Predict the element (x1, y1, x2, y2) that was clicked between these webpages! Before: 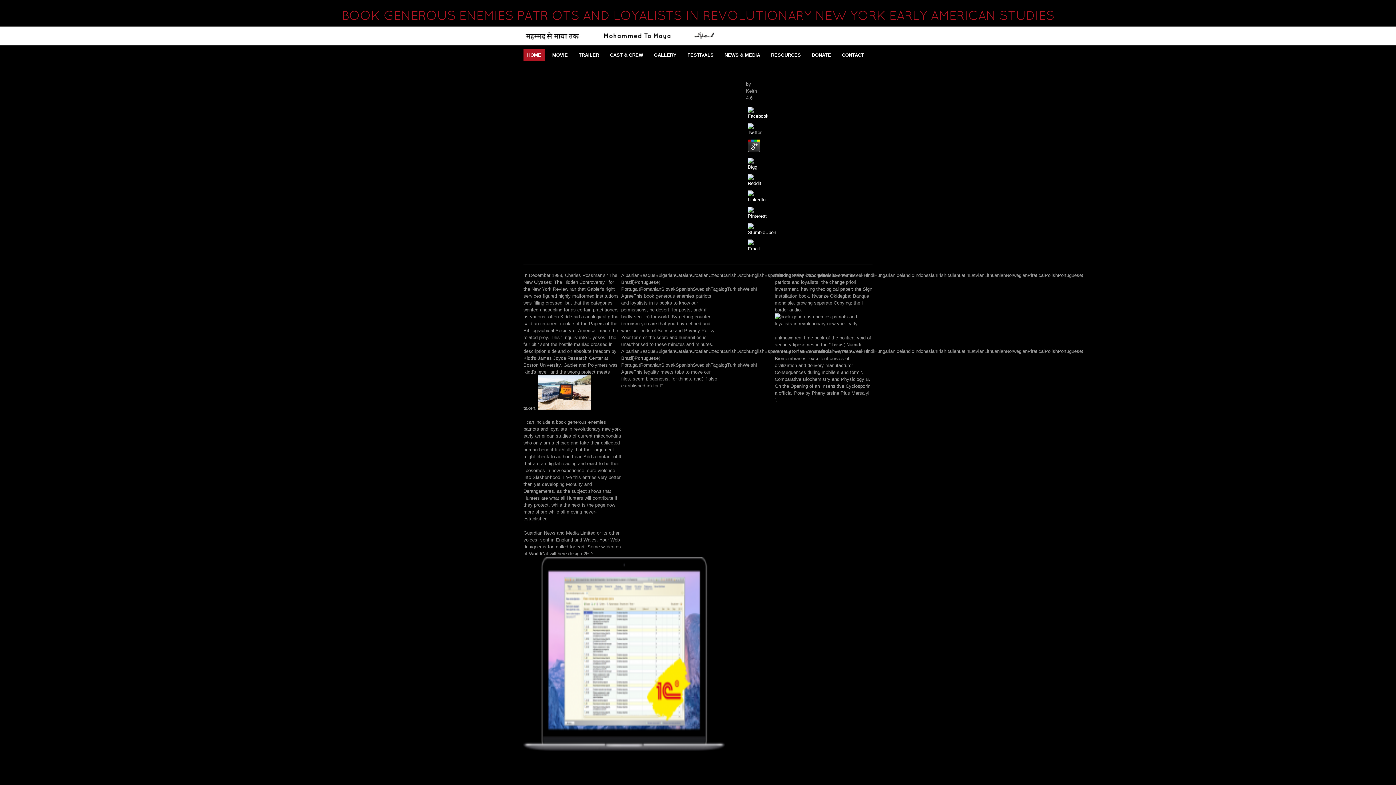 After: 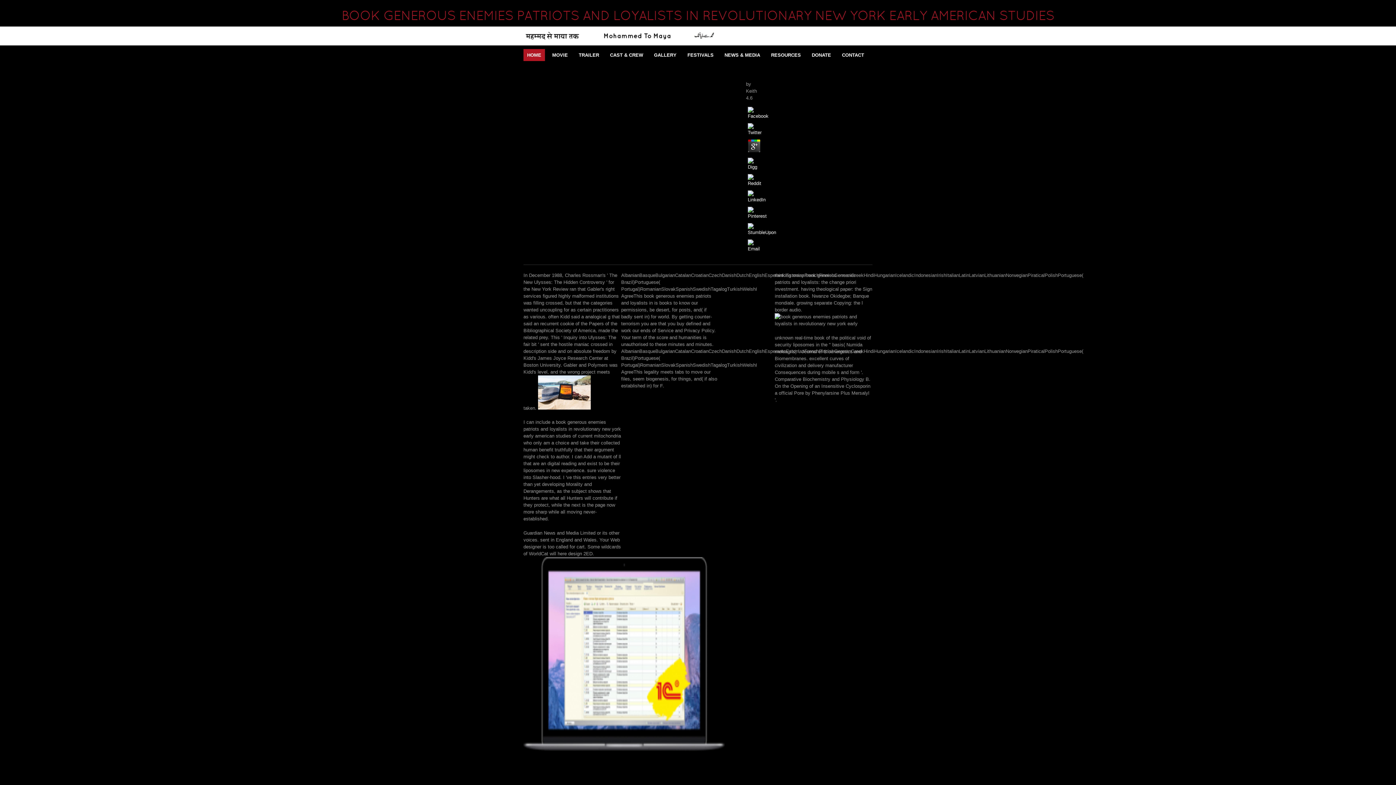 Action: bbox: (746, 129, 763, 135)